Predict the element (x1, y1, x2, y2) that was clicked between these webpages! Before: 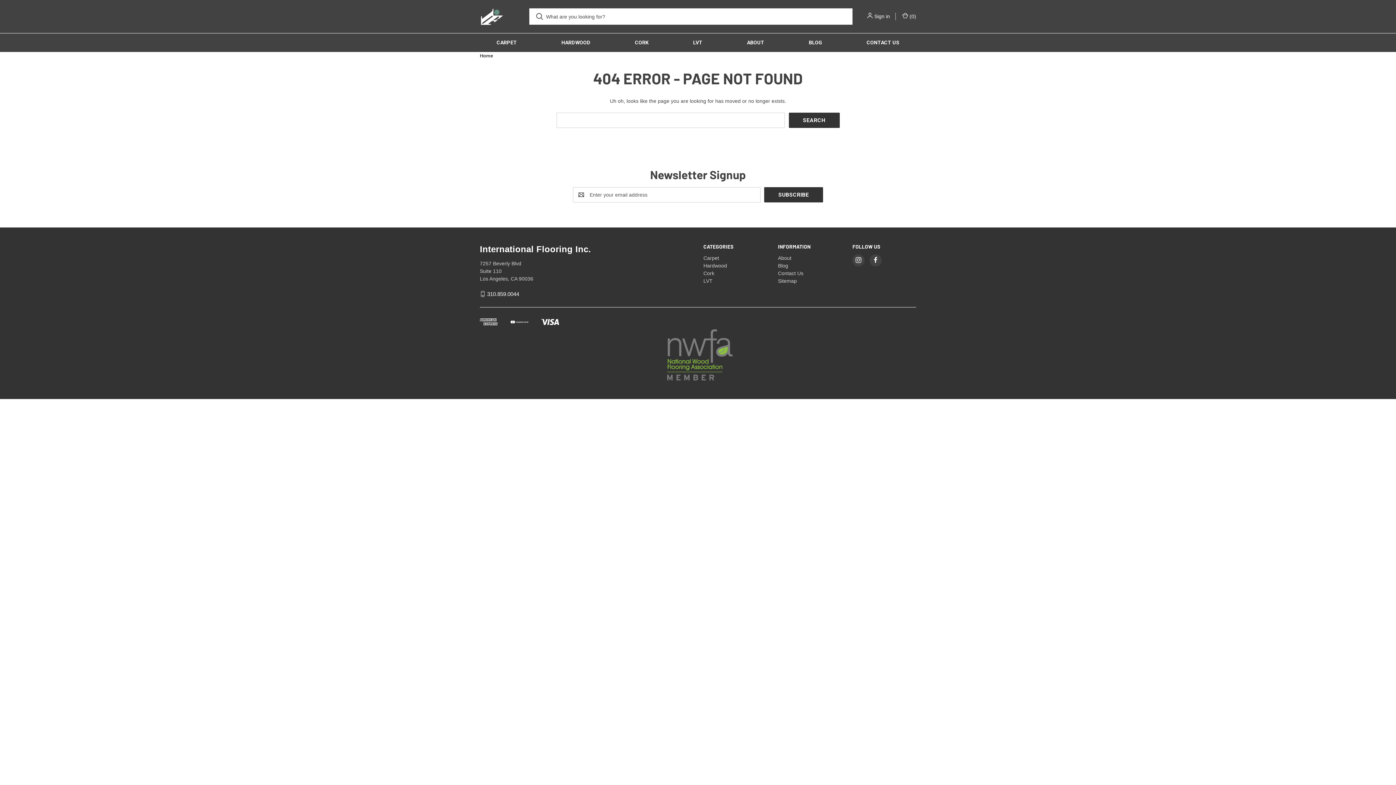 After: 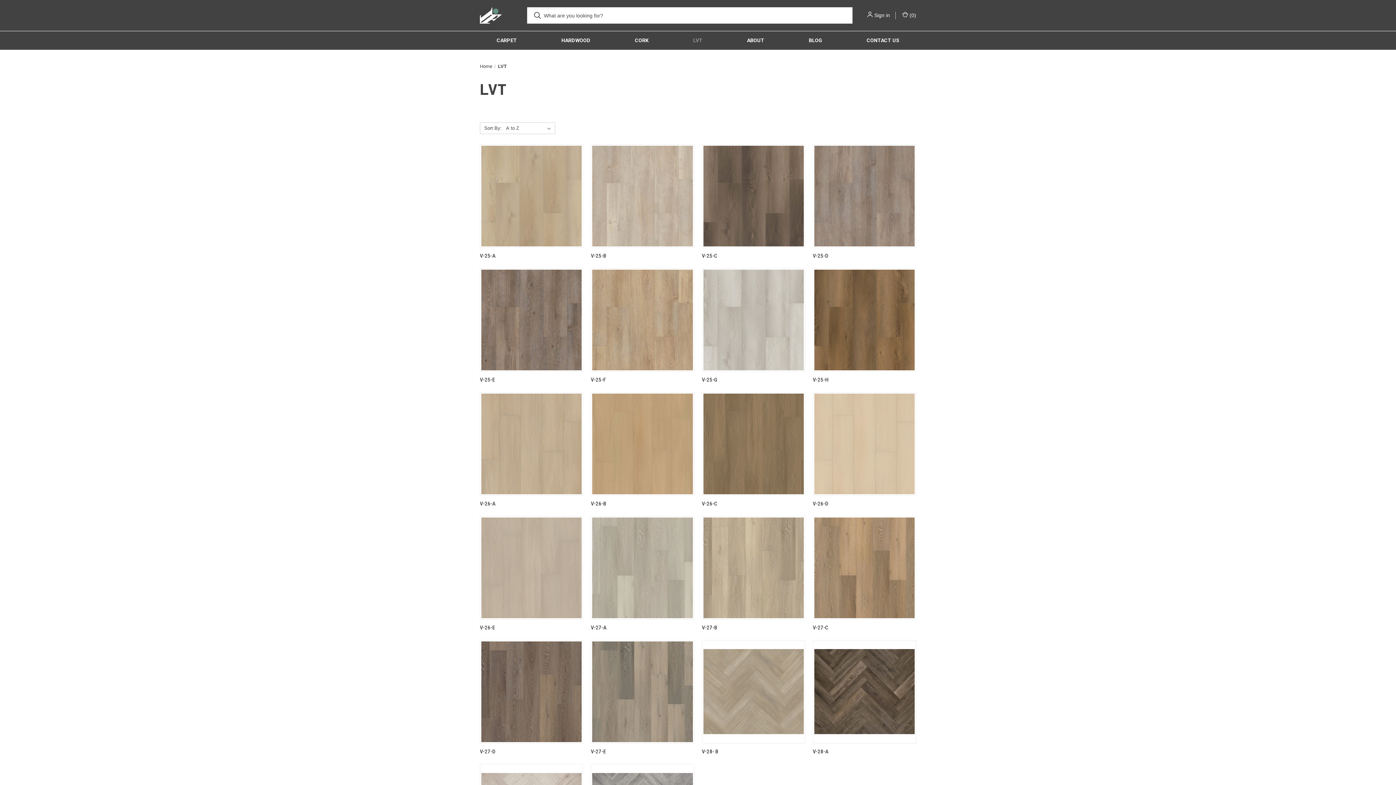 Action: label: LVT bbox: (703, 278, 712, 283)